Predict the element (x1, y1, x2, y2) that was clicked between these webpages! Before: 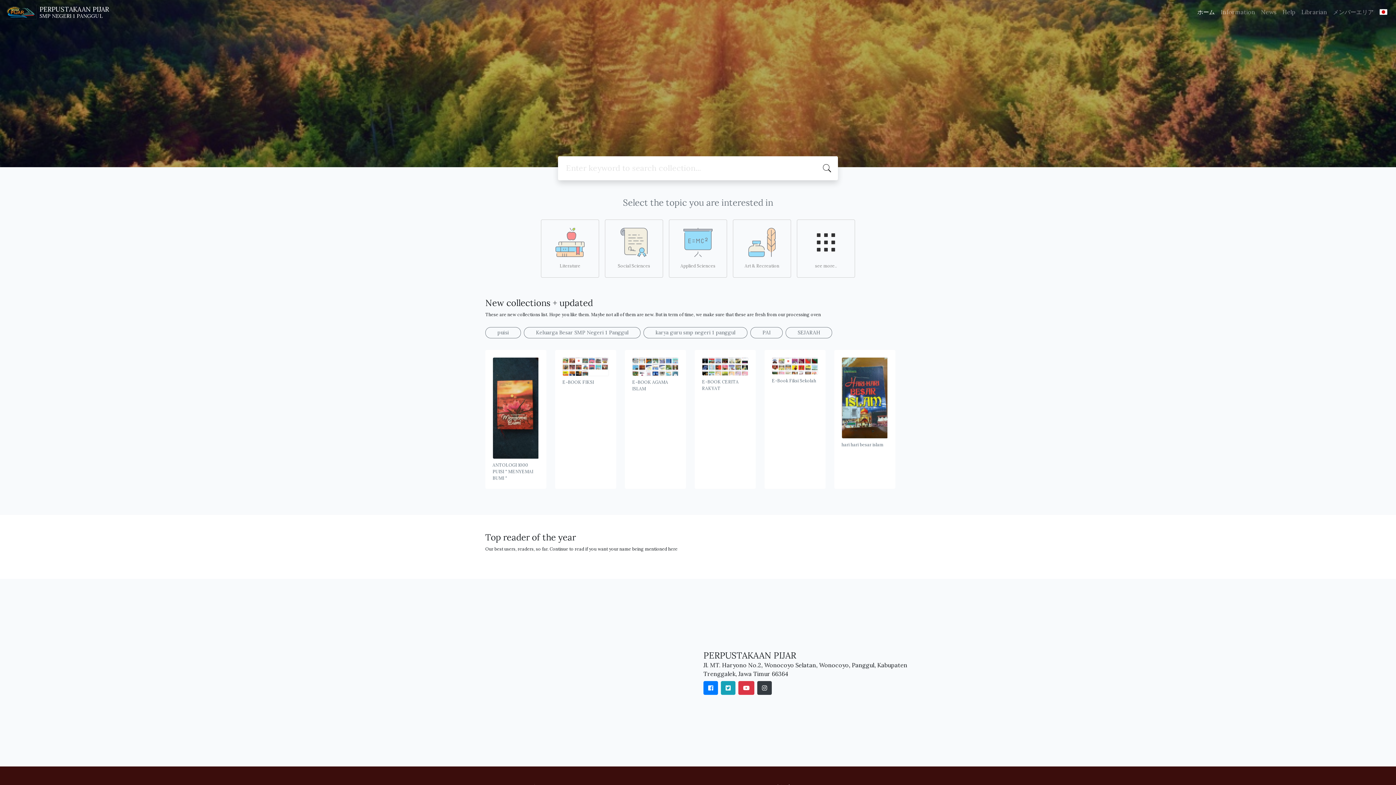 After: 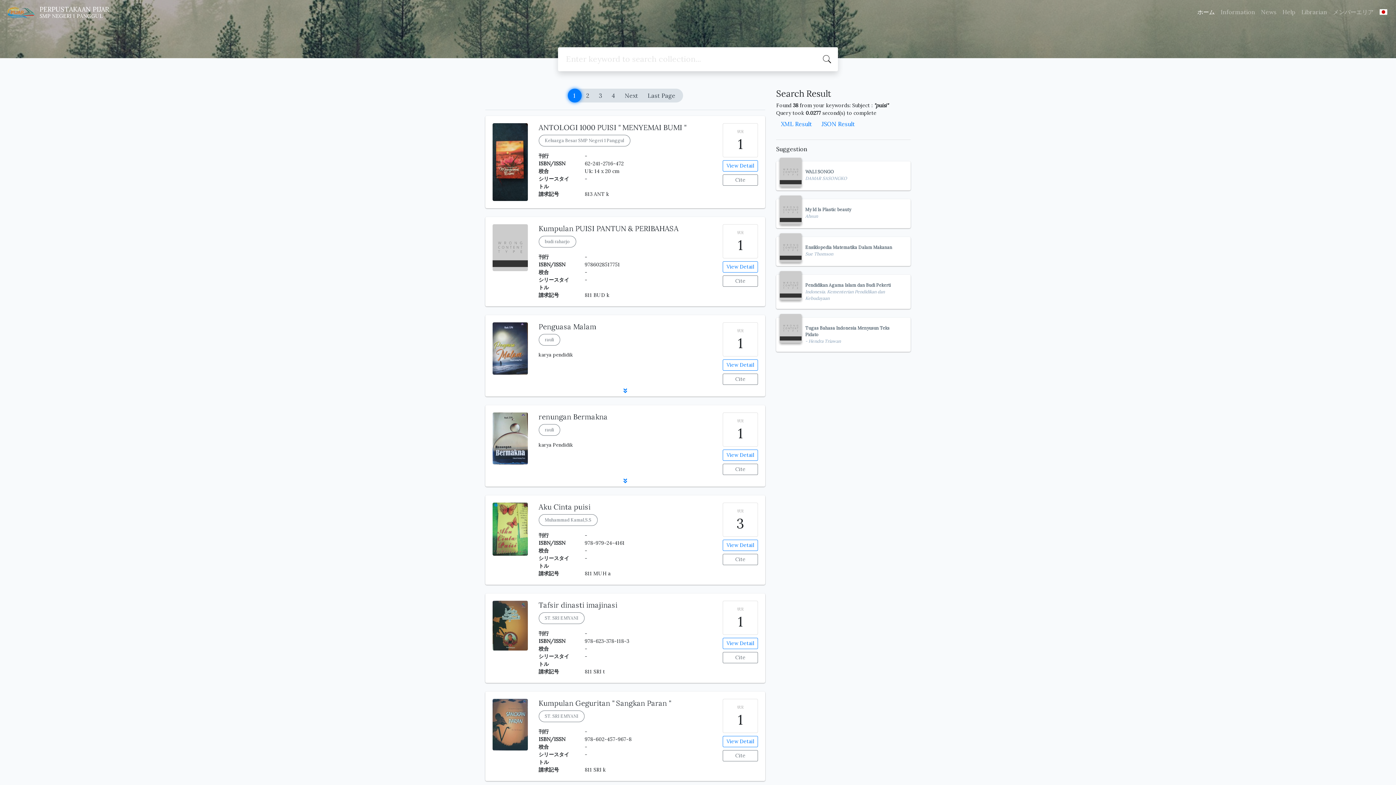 Action: bbox: (485, 327, 521, 338) label: puisi